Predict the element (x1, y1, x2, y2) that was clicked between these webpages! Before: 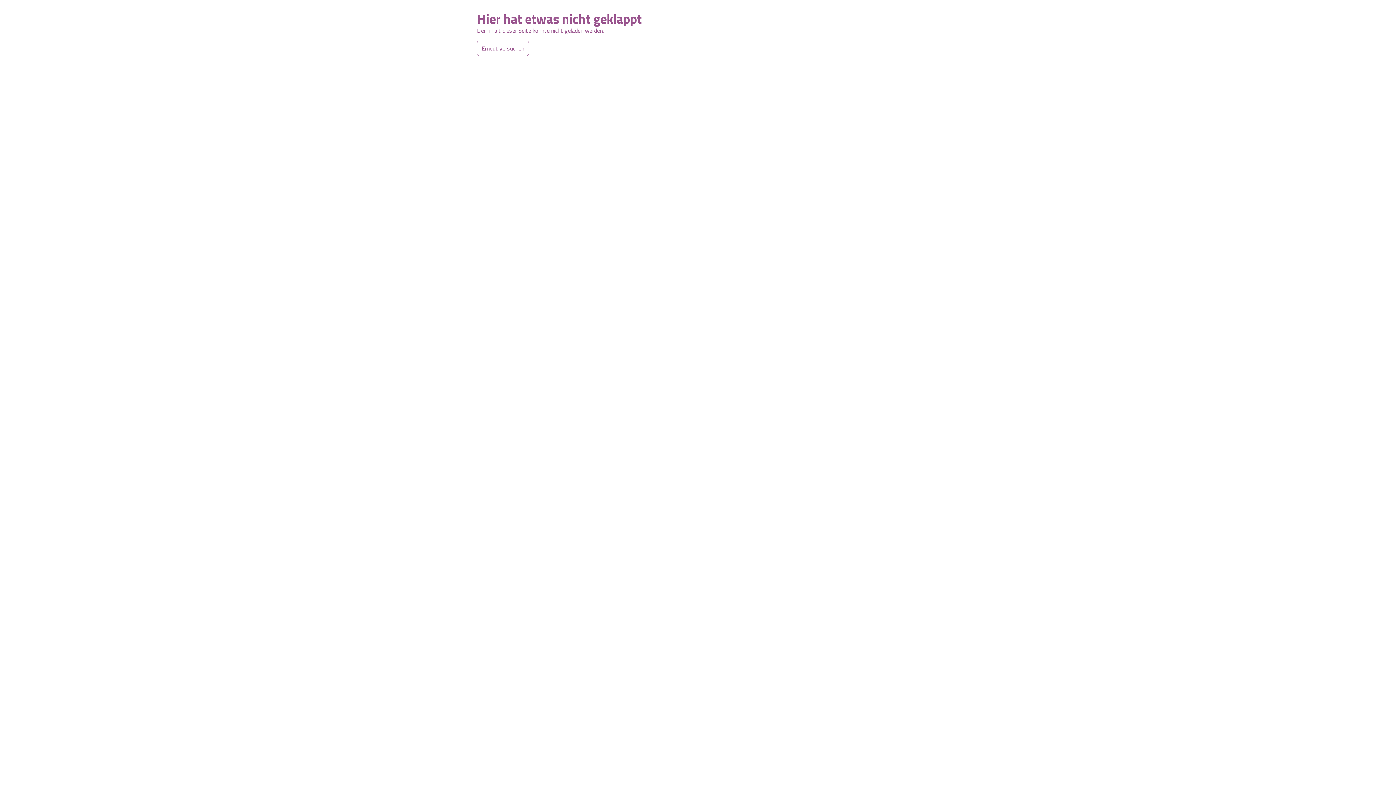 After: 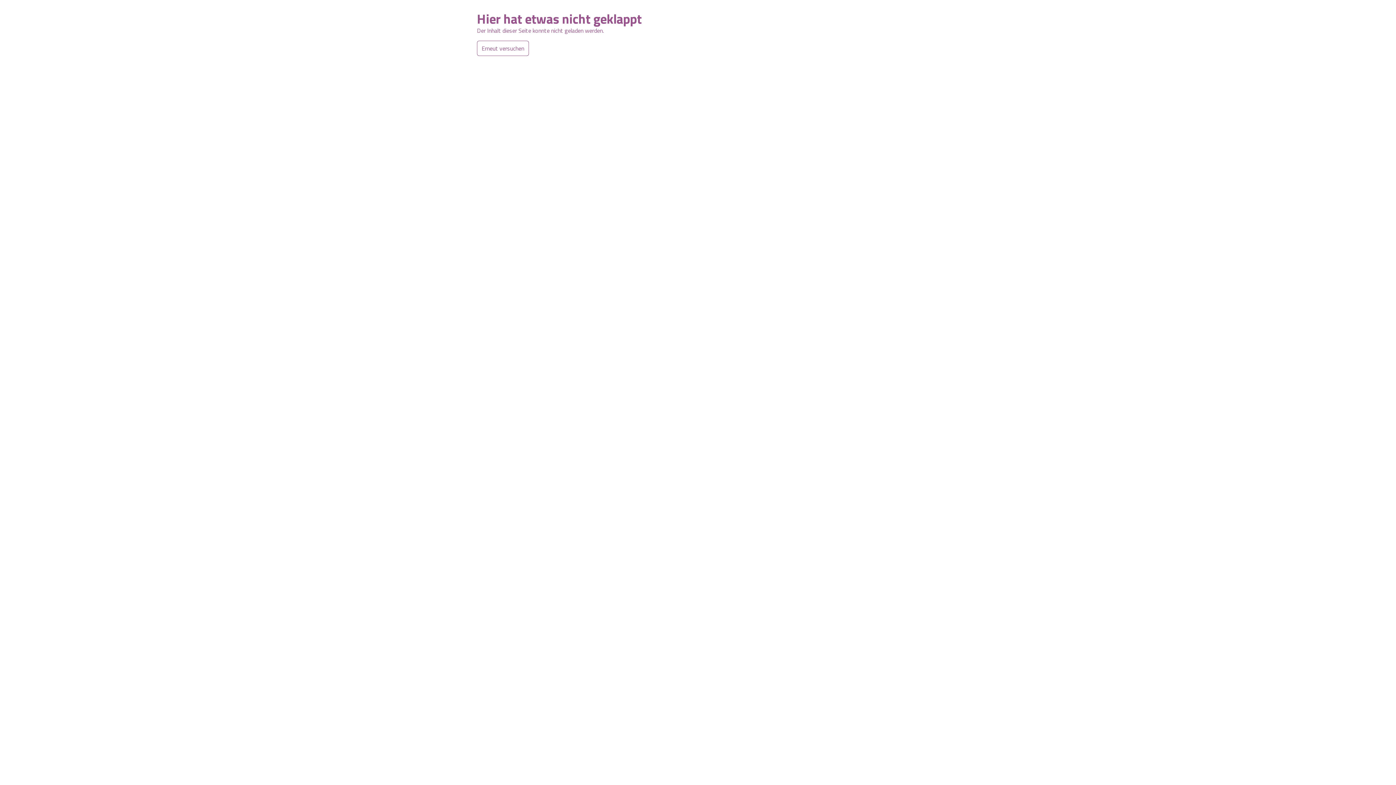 Action: bbox: (477, 40, 529, 56) label: Erneut versuchen